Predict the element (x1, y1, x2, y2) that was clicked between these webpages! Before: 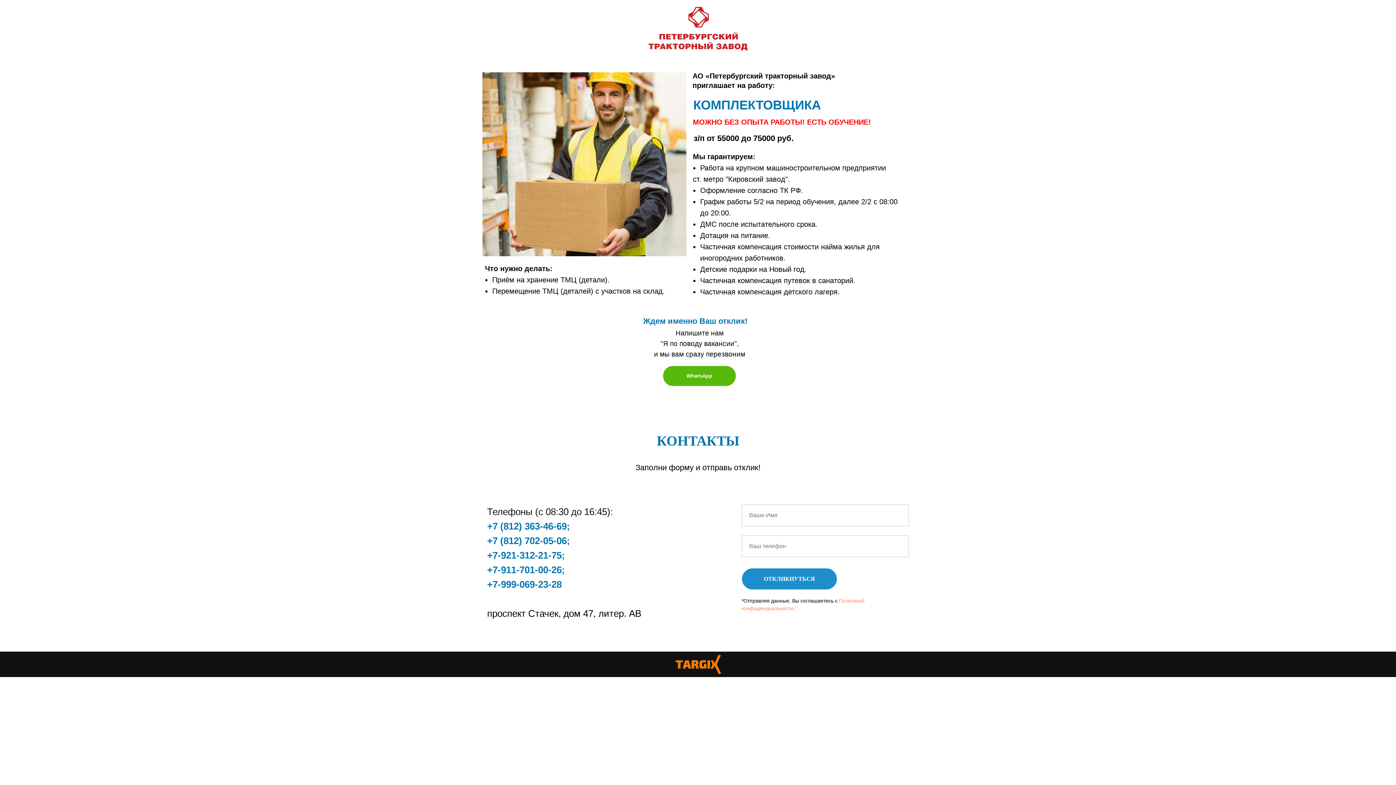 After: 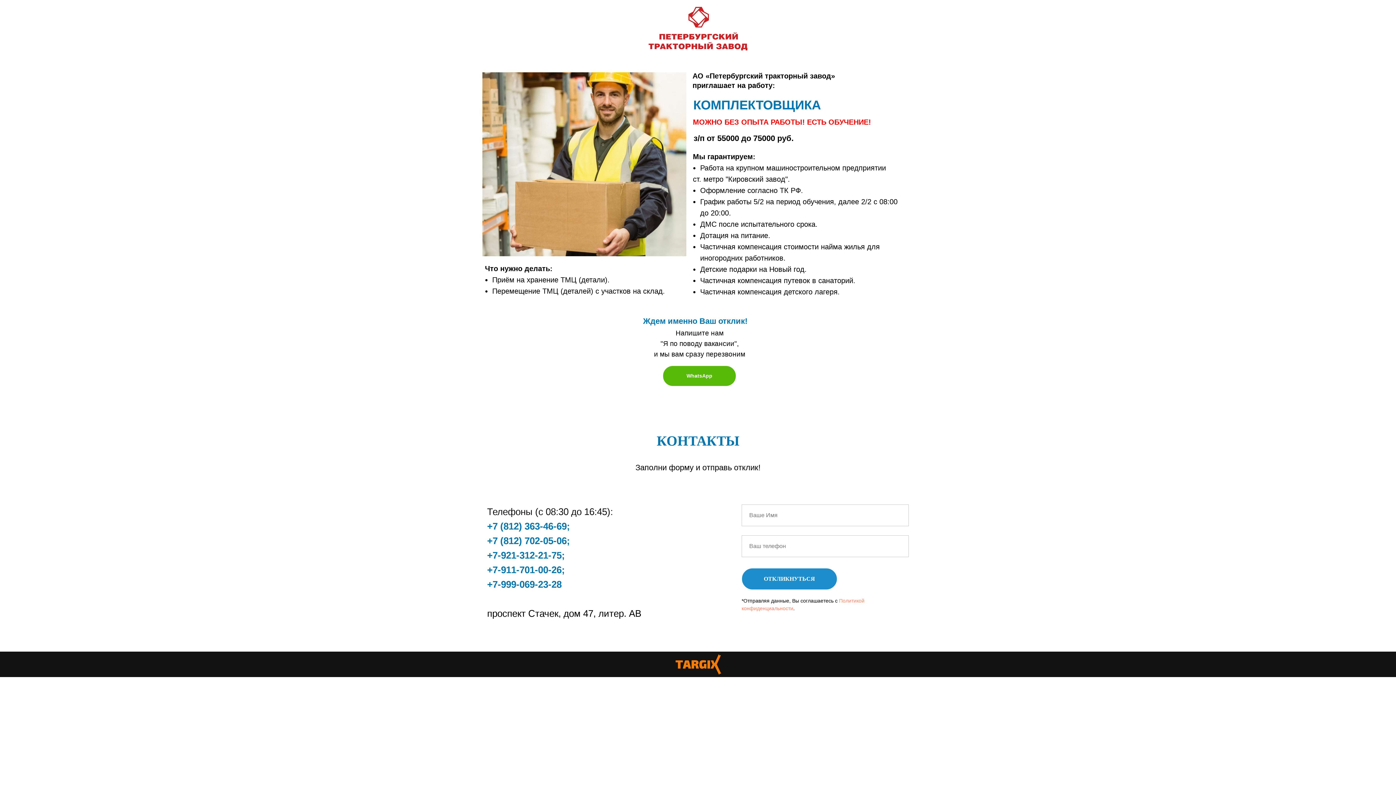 Action: label: +7-911-701-00-26 bbox: (487, 564, 561, 575)